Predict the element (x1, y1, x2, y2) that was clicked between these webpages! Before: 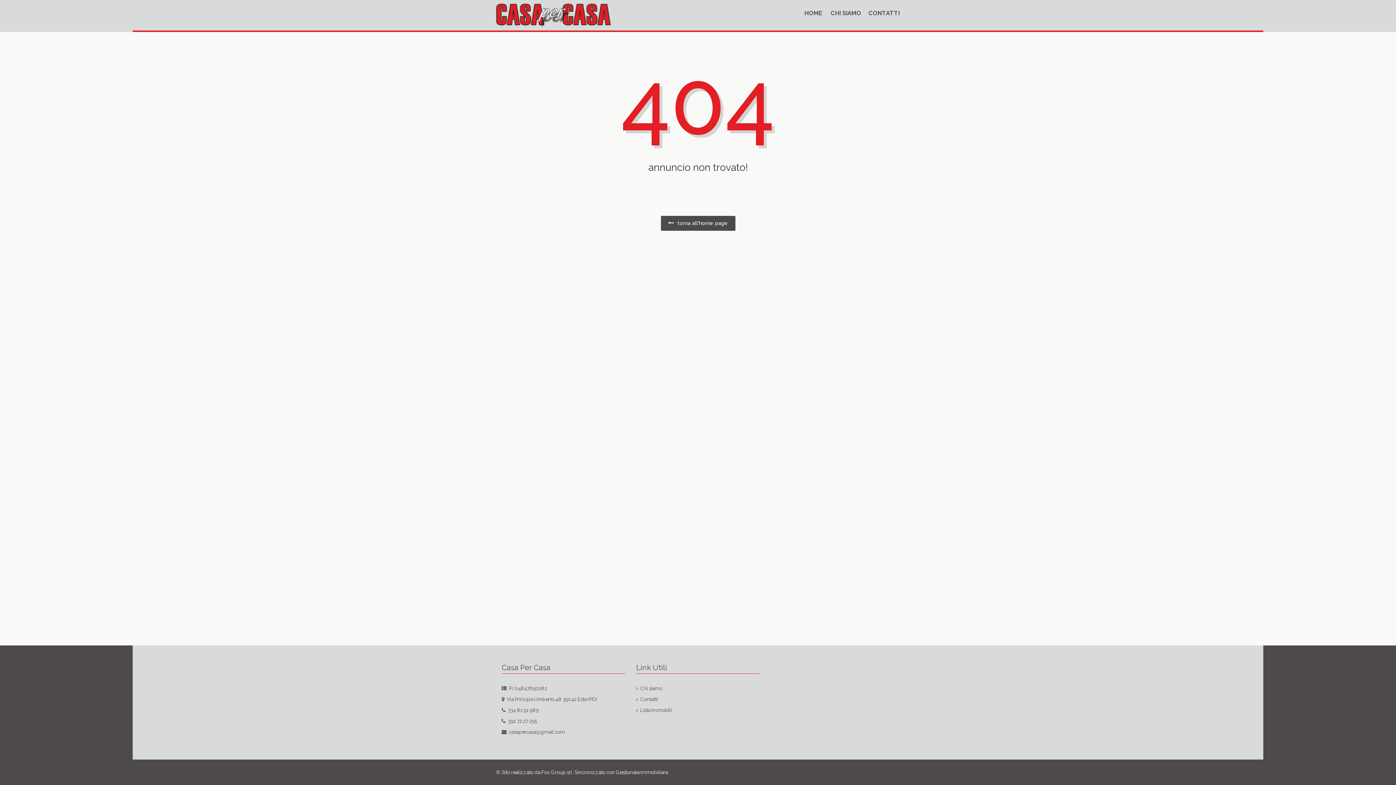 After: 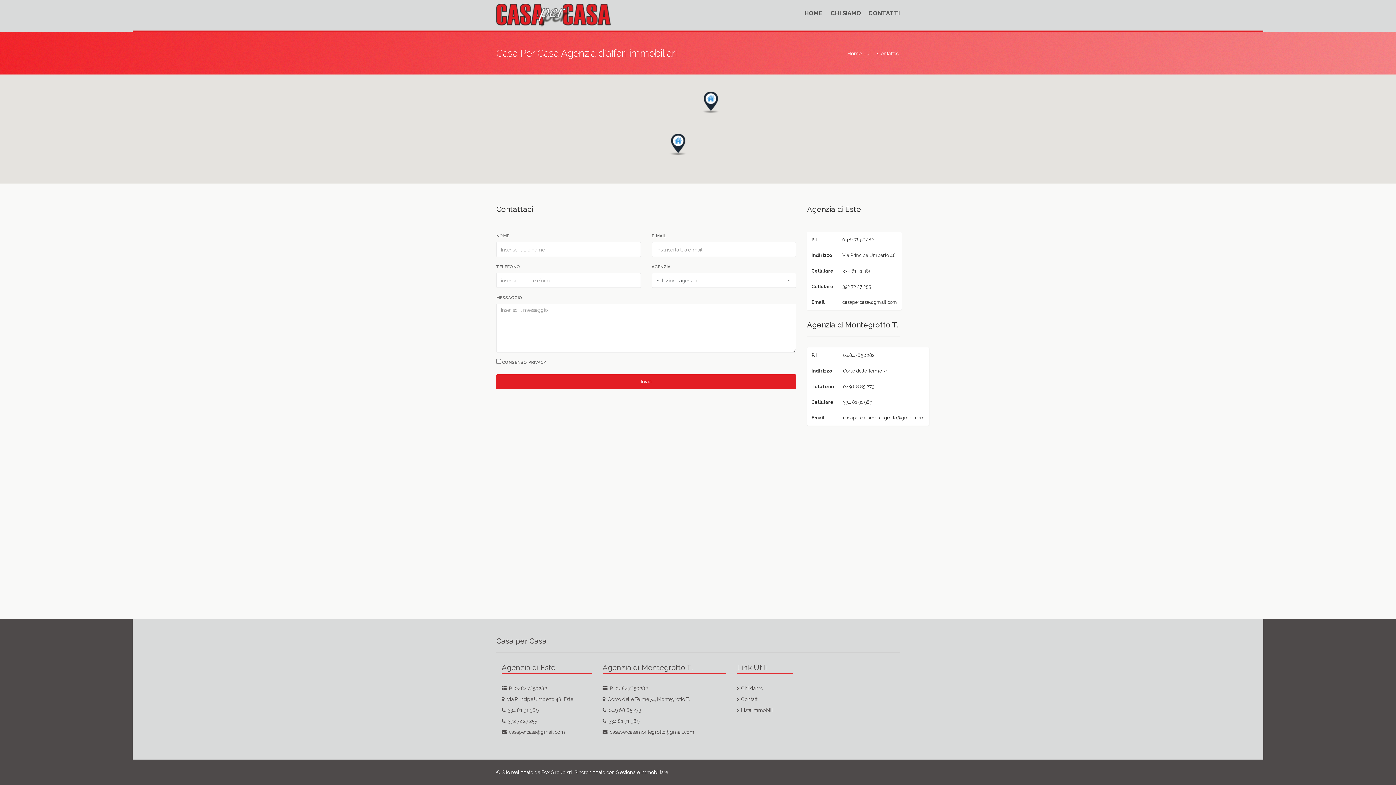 Action: bbox: (868, 3, 900, 23) label: CONTATTI